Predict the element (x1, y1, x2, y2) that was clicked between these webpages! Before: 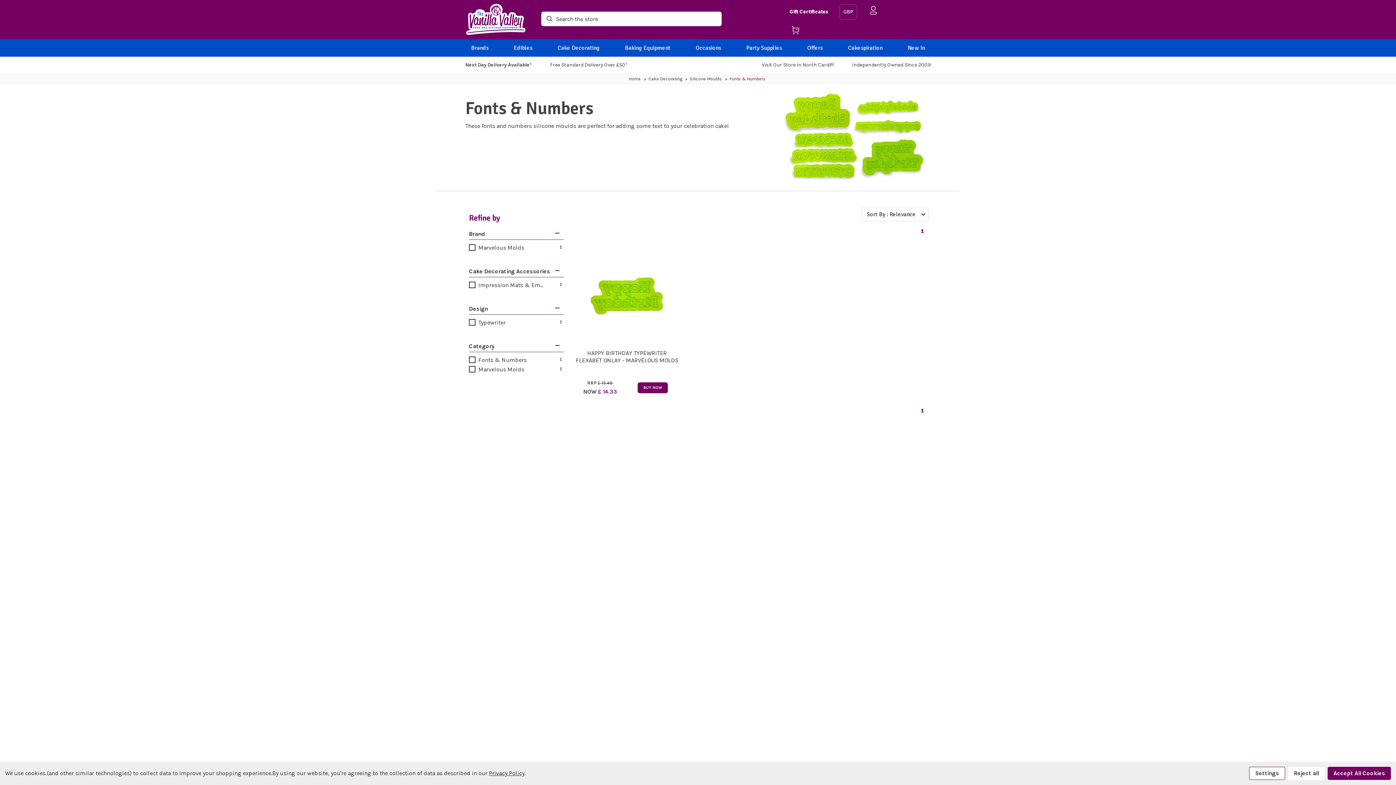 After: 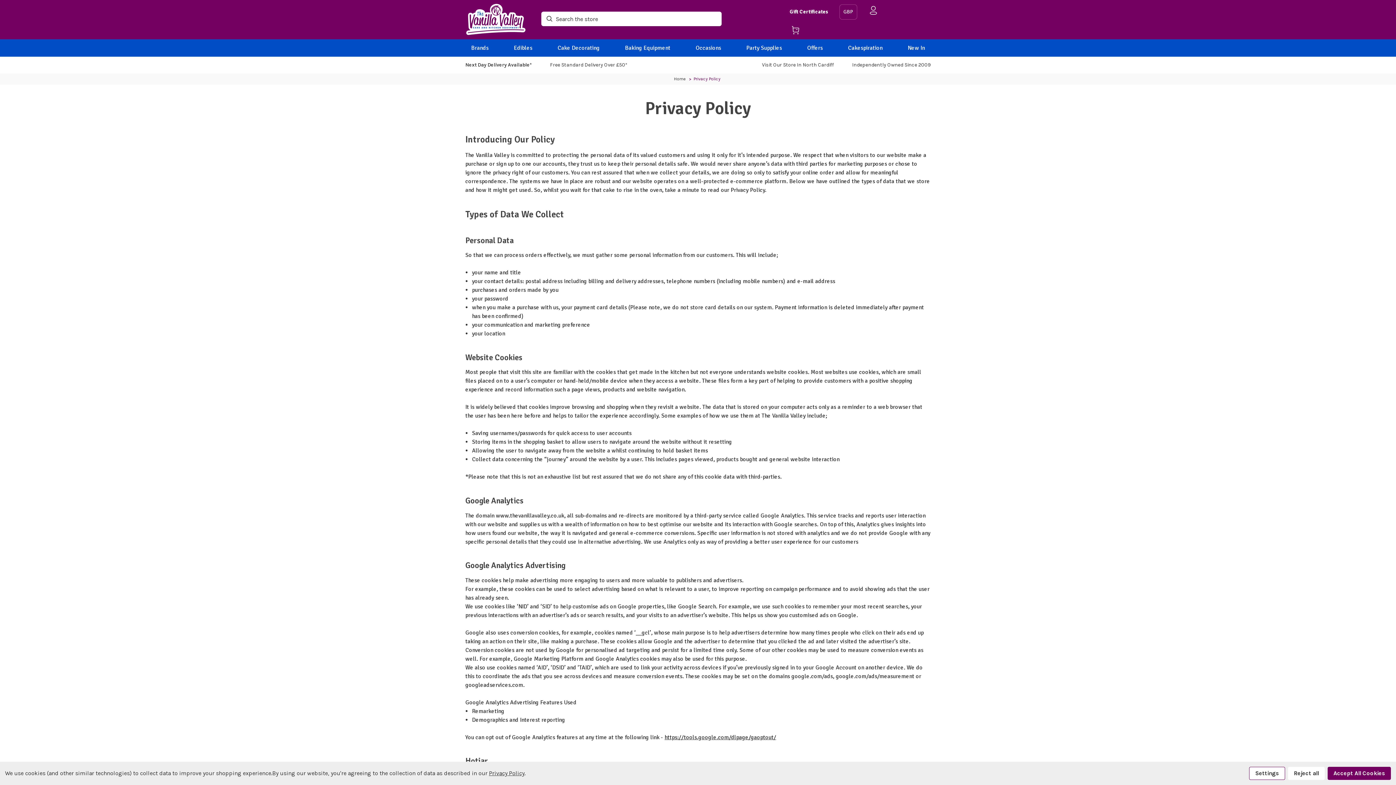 Action: bbox: (497, 559, 530, 565) label: Privacy Policy